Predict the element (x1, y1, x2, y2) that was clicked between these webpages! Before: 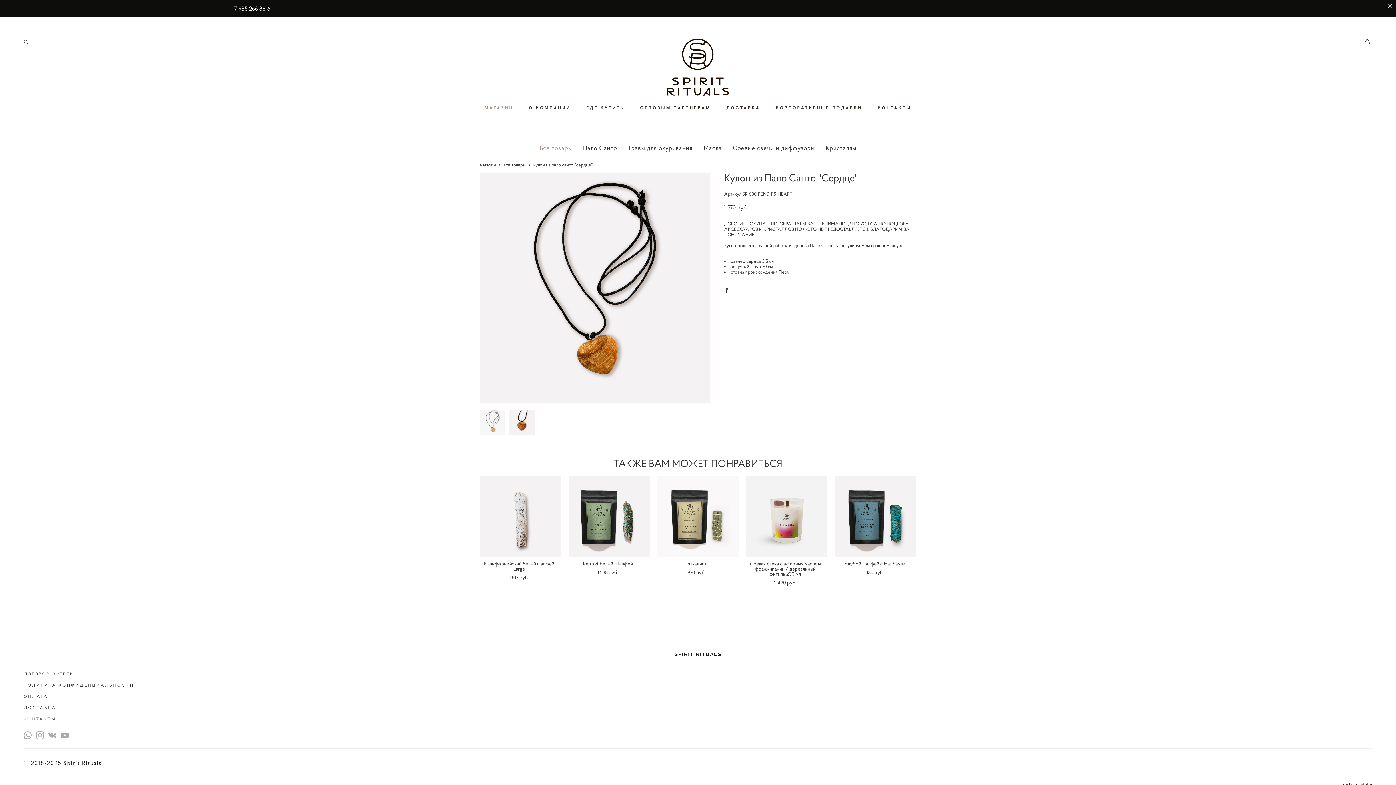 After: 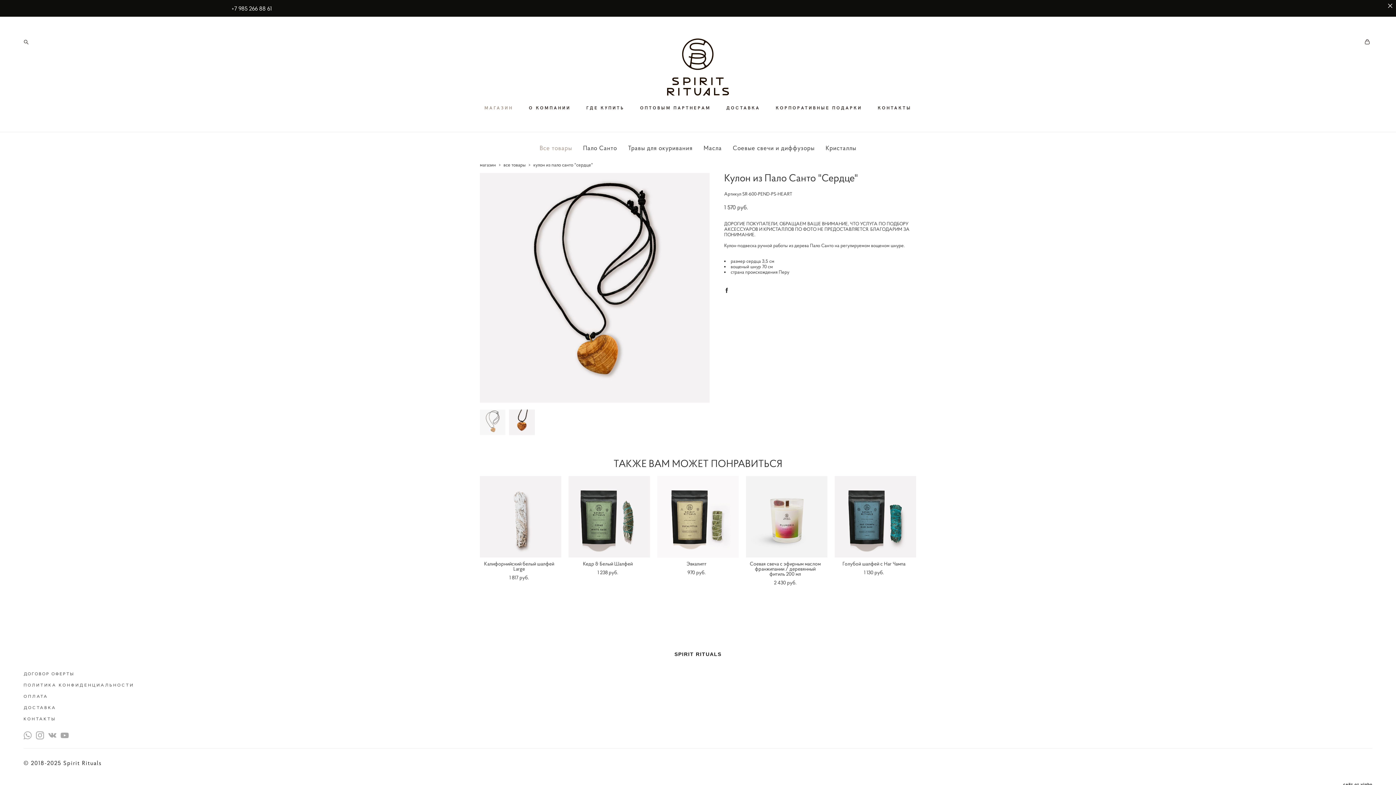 Action: bbox: (480, 409, 505, 435)